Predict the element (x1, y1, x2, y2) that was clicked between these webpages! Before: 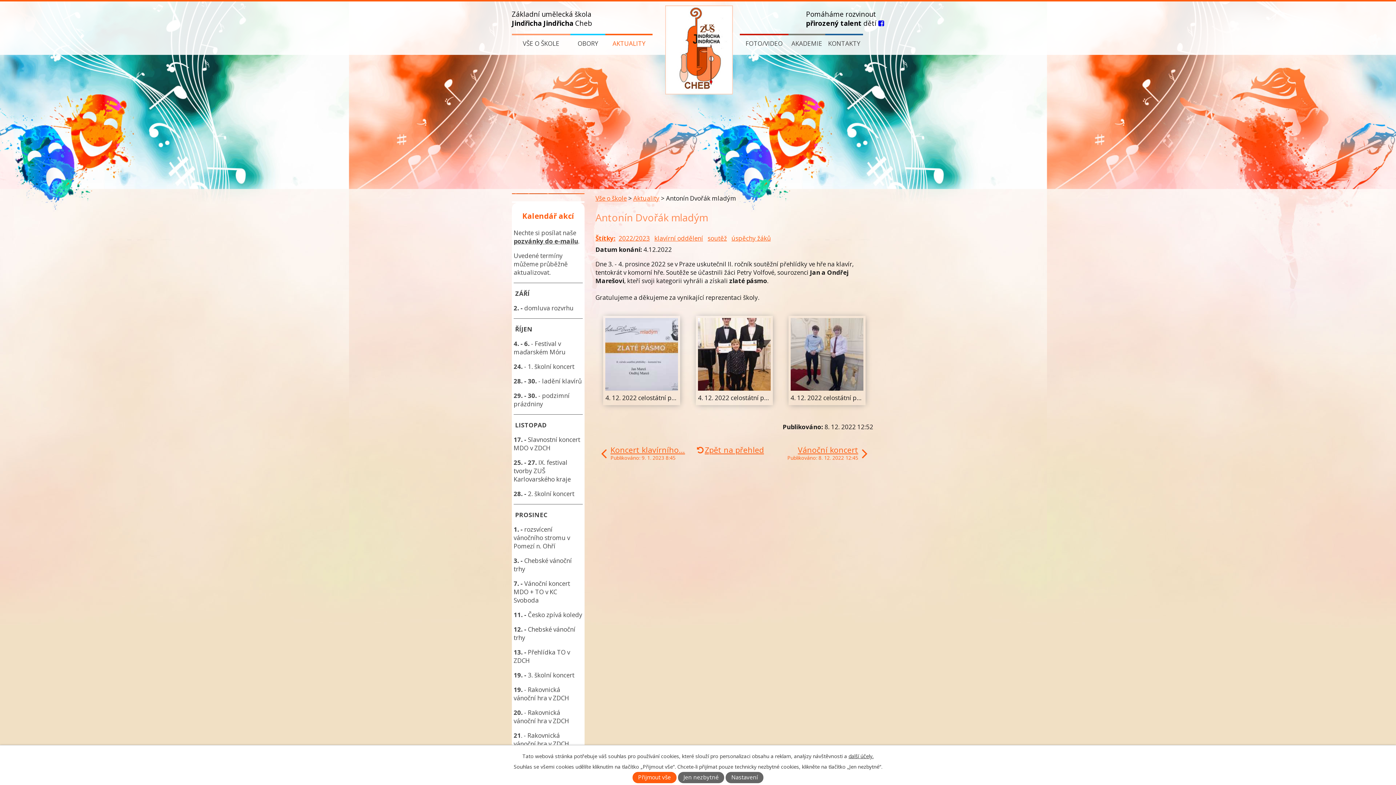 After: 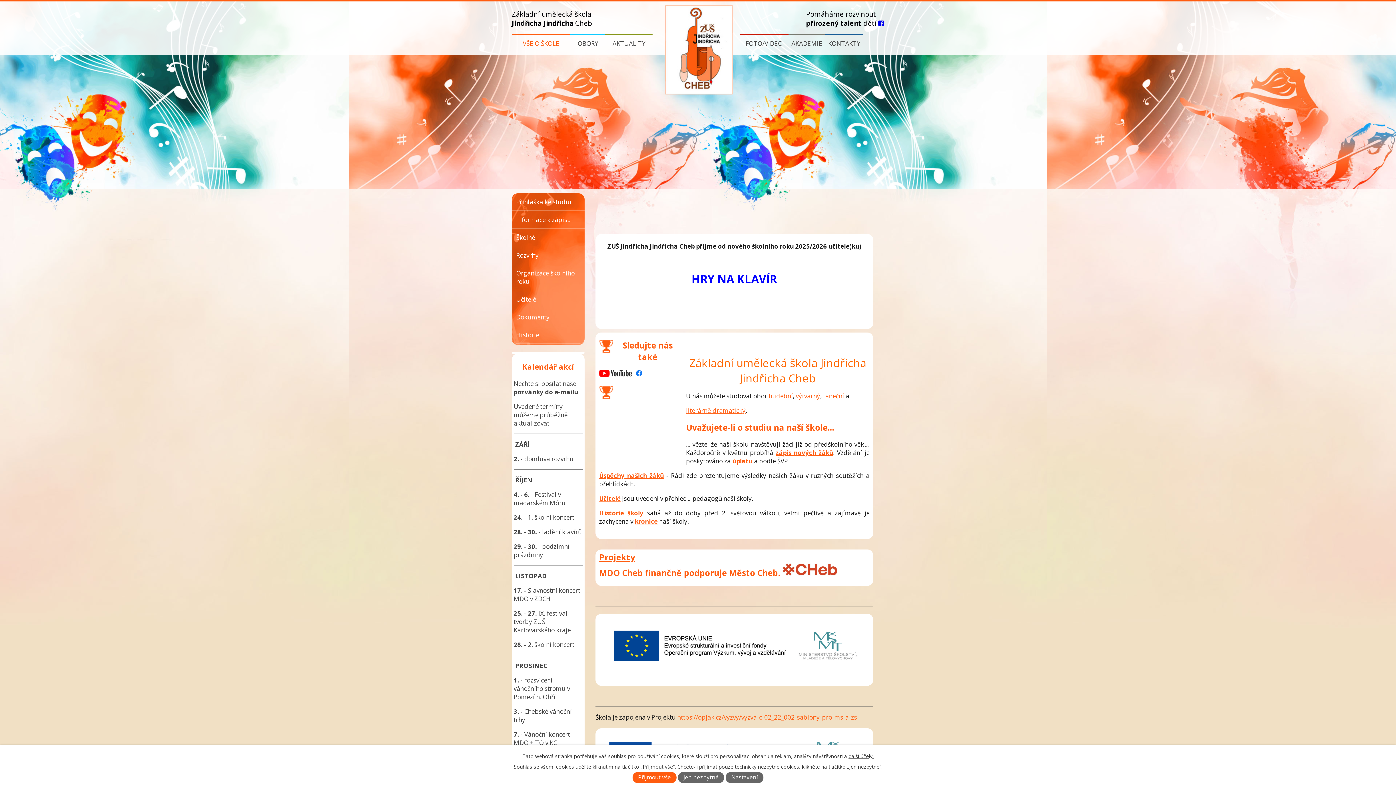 Action: bbox: (665, 5, 733, 13)